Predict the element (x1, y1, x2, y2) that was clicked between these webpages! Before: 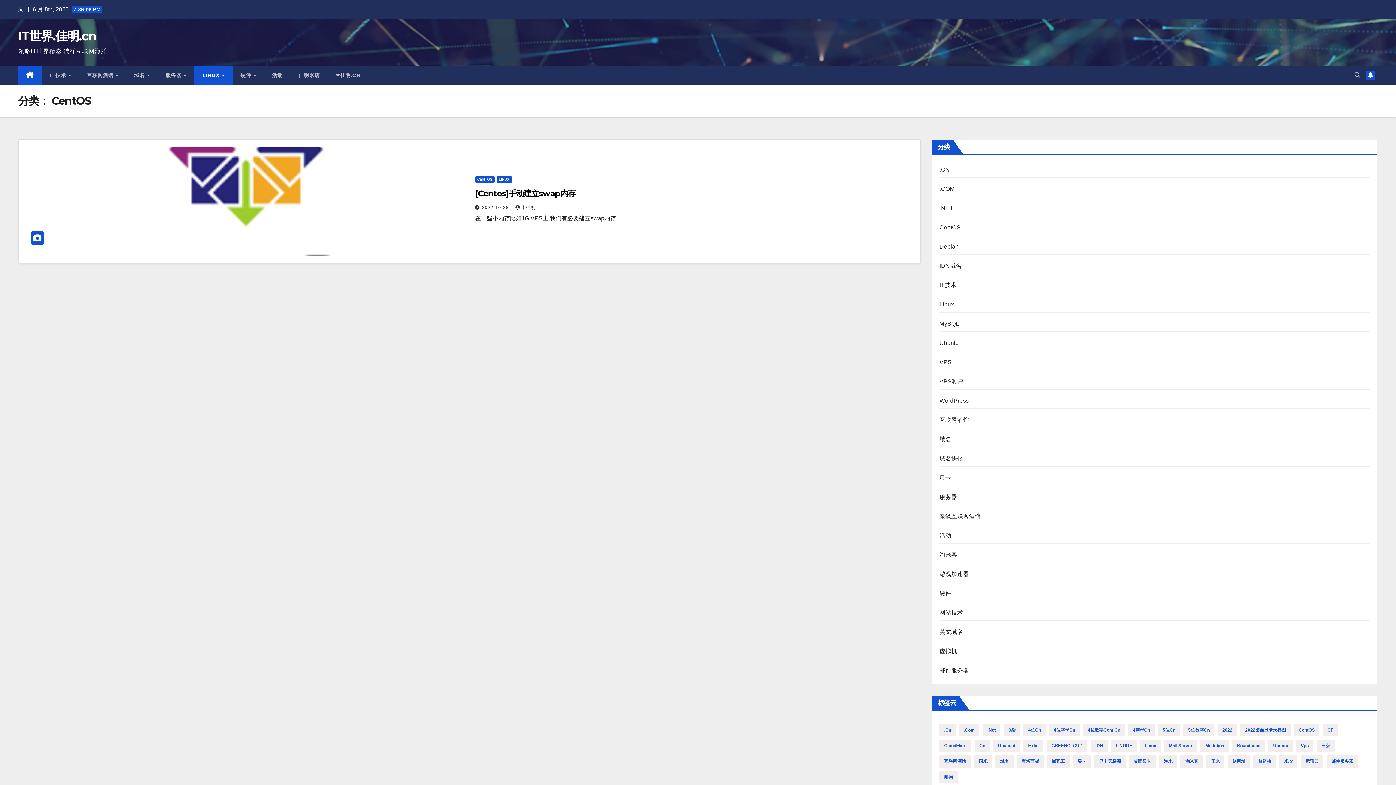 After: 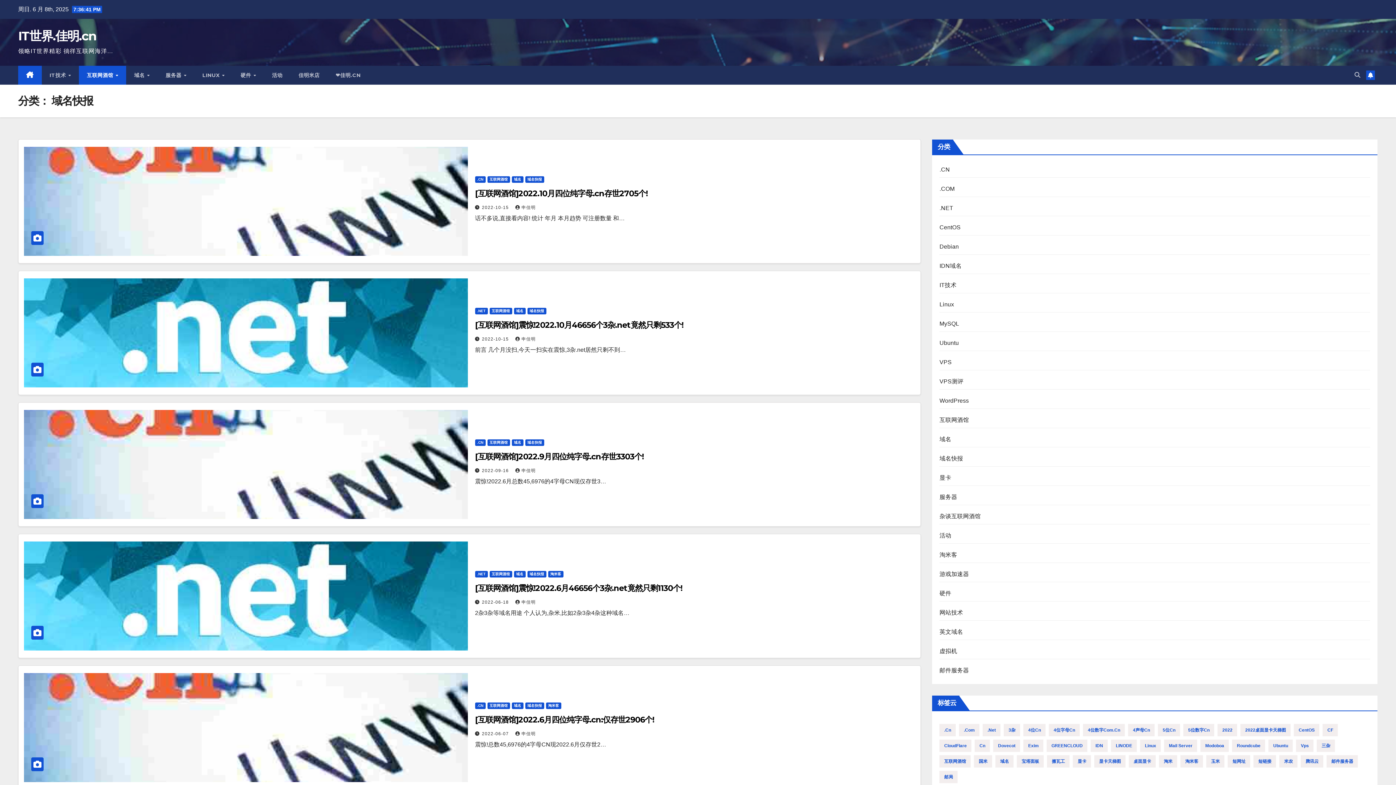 Action: label: 域名快报 bbox: (939, 455, 963, 461)